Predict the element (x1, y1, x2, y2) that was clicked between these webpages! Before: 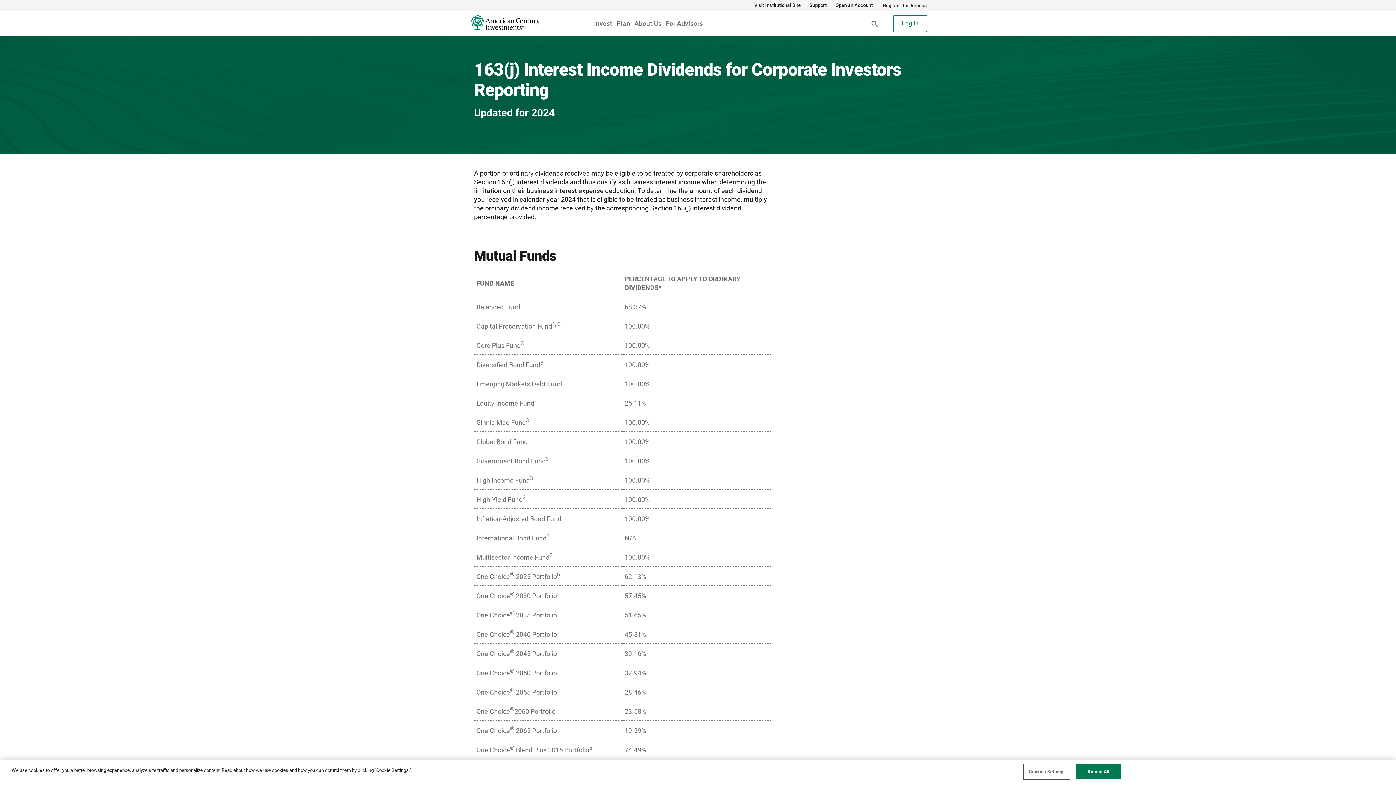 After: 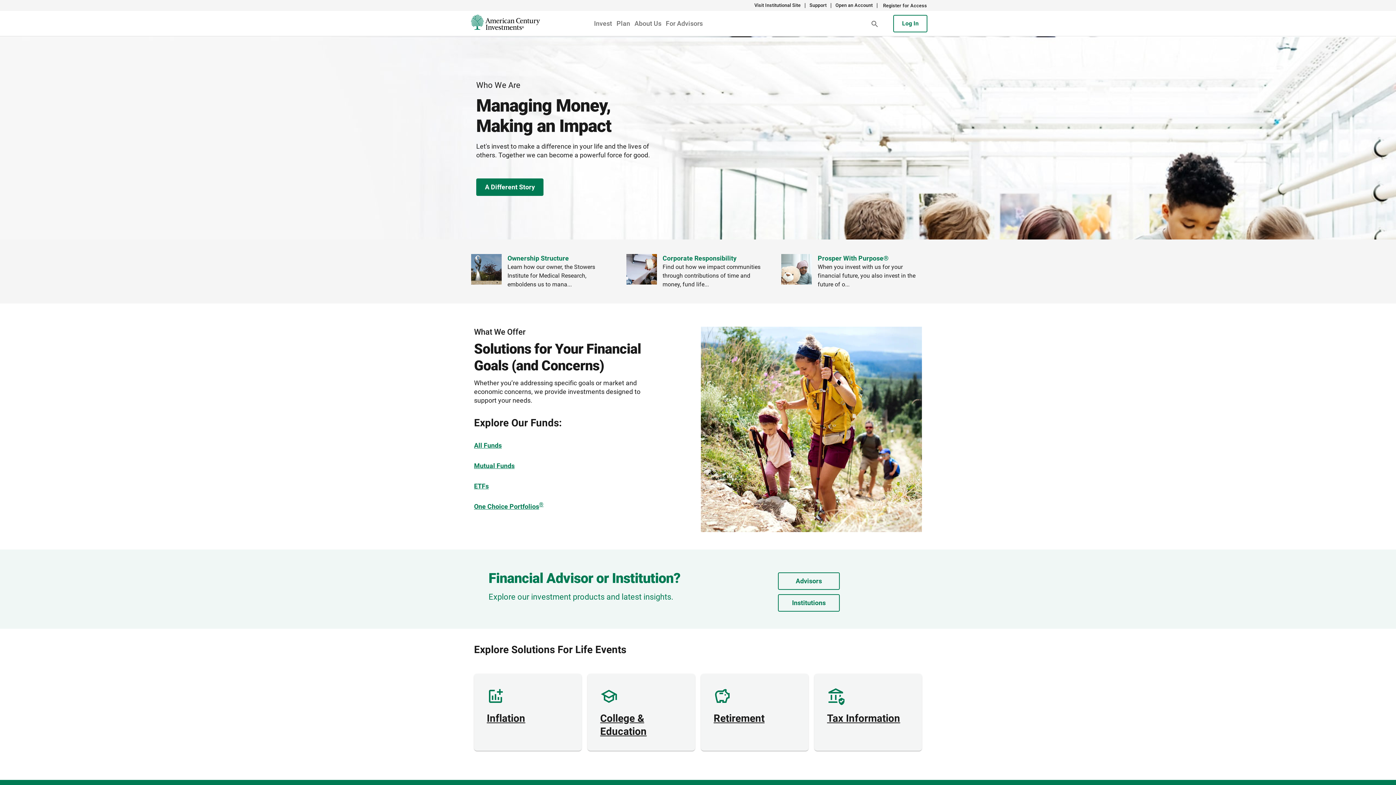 Action: bbox: (465, 14, 540, 32) label: Home